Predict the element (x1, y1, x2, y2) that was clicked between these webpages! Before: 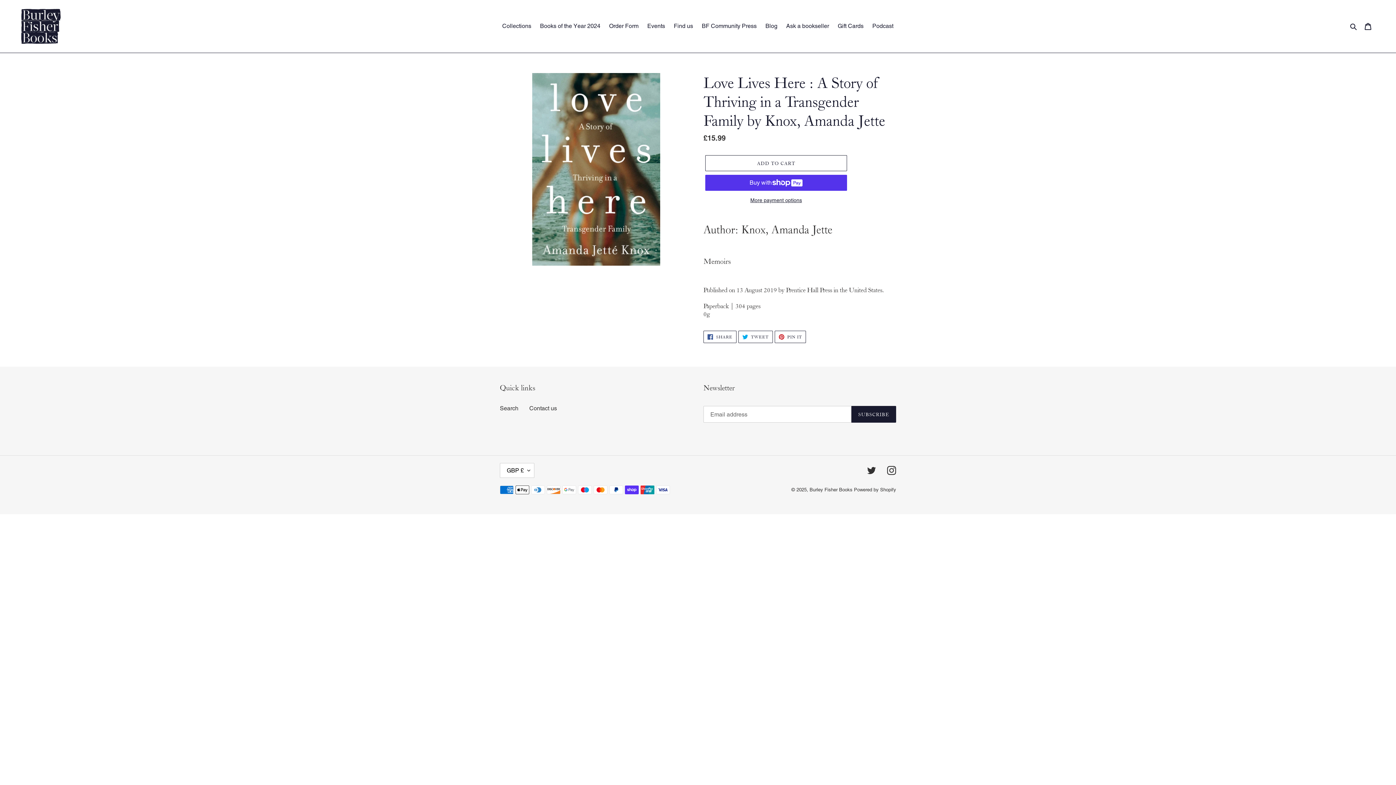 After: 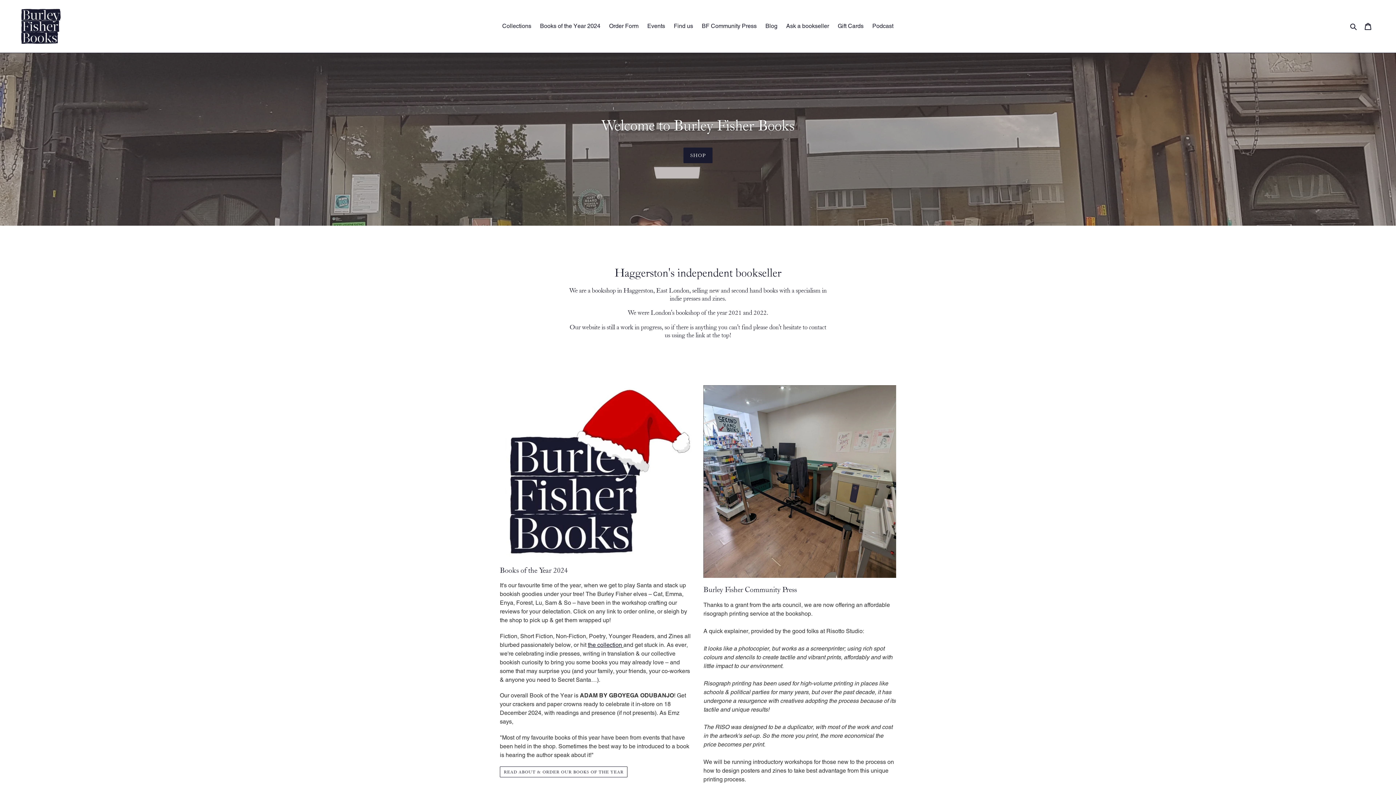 Action: label: Burley Fisher Books  bbox: (809, 487, 854, 492)